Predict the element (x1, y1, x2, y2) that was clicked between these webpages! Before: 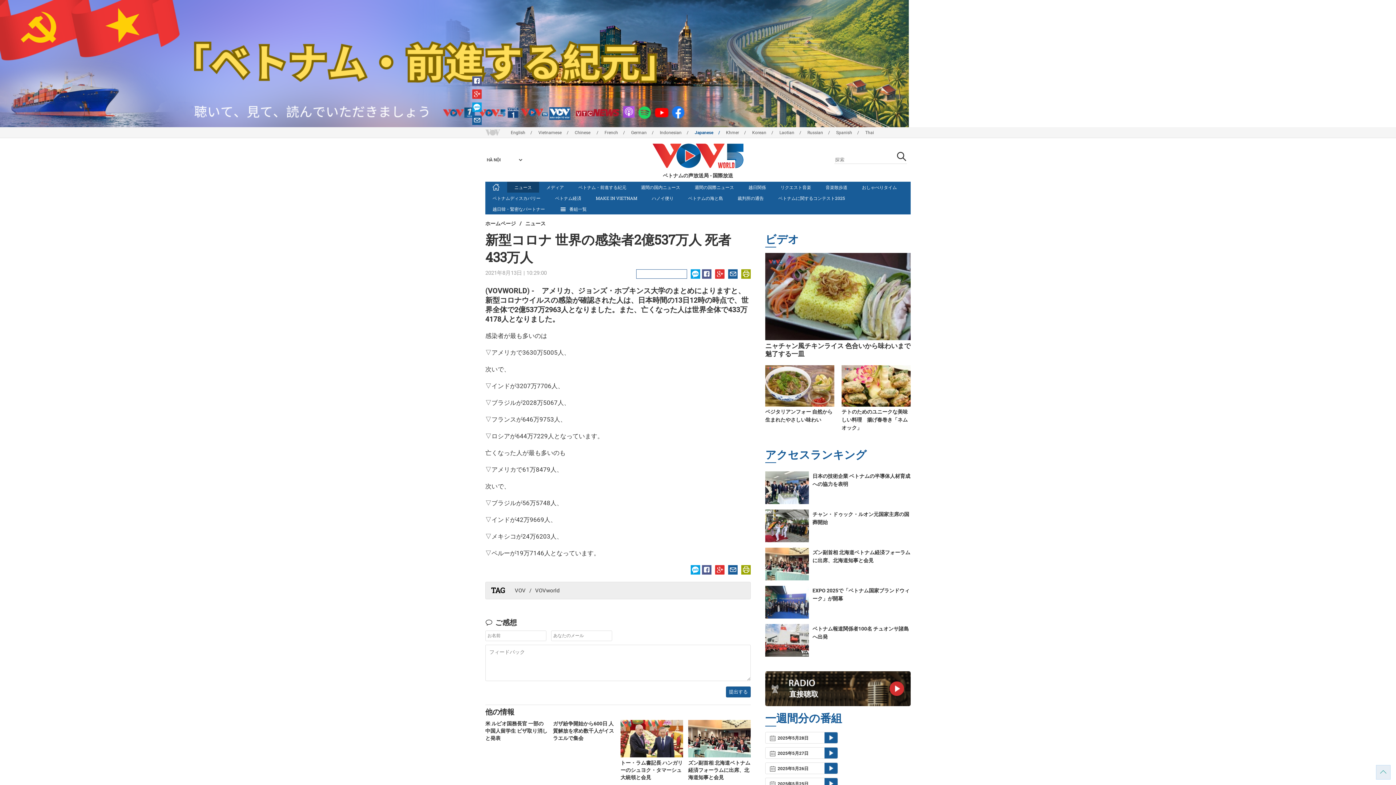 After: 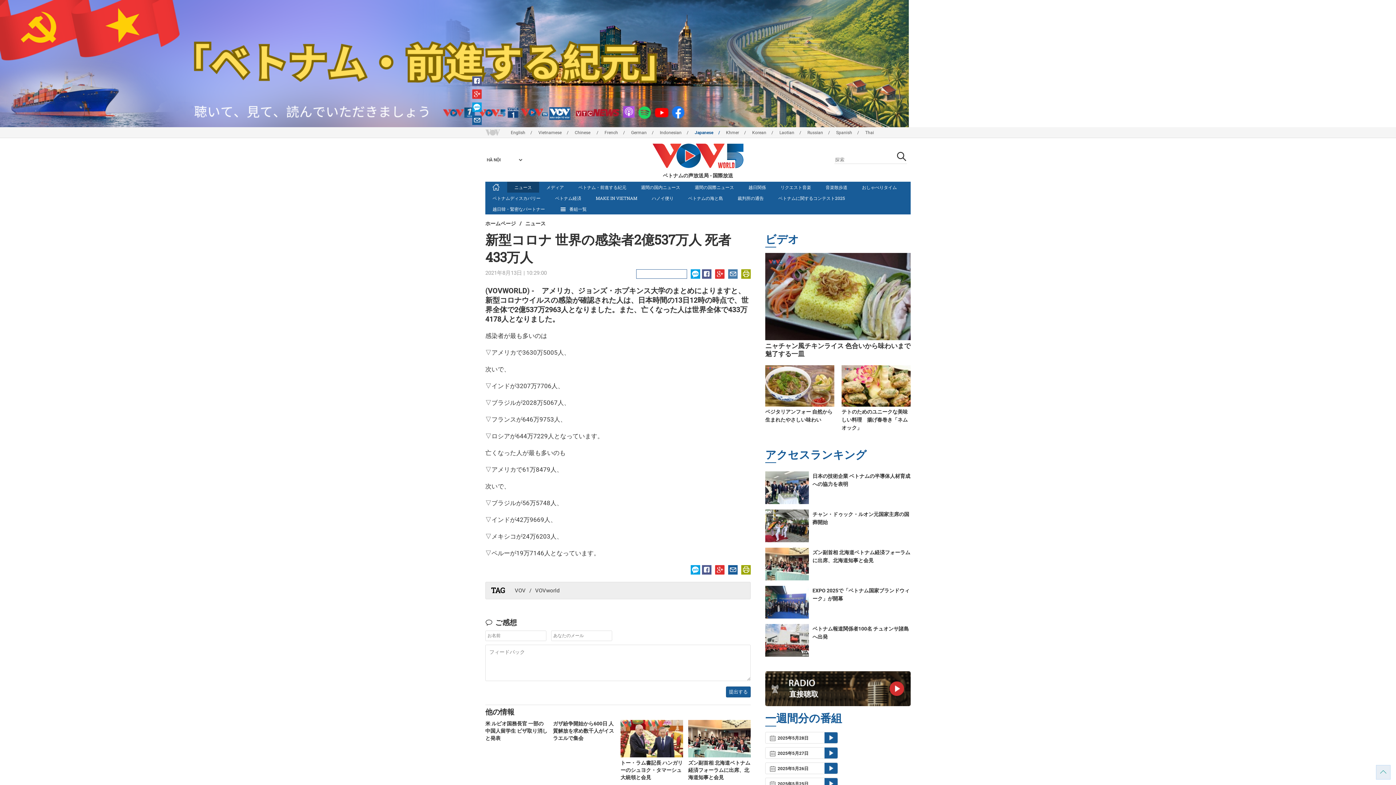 Action: bbox: (728, 269, 737, 278)